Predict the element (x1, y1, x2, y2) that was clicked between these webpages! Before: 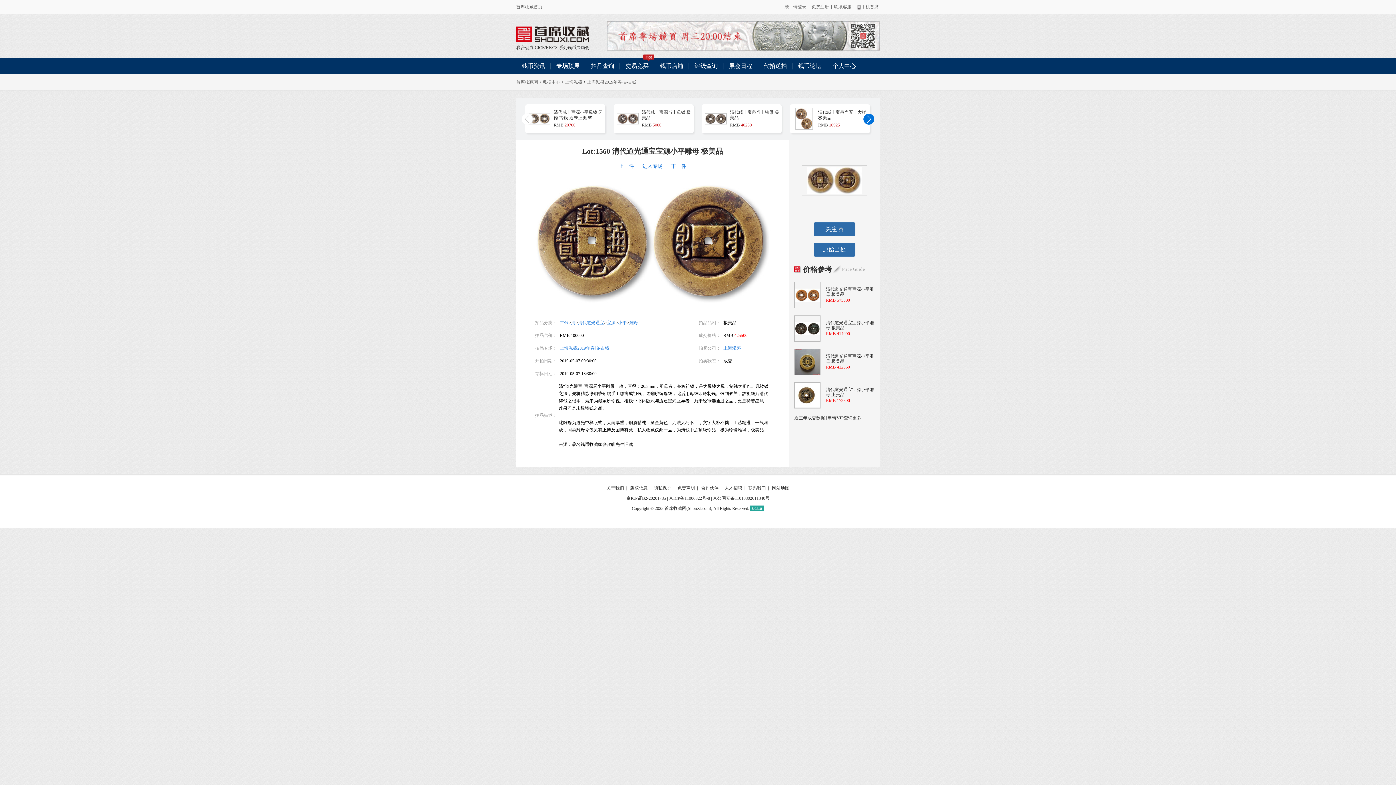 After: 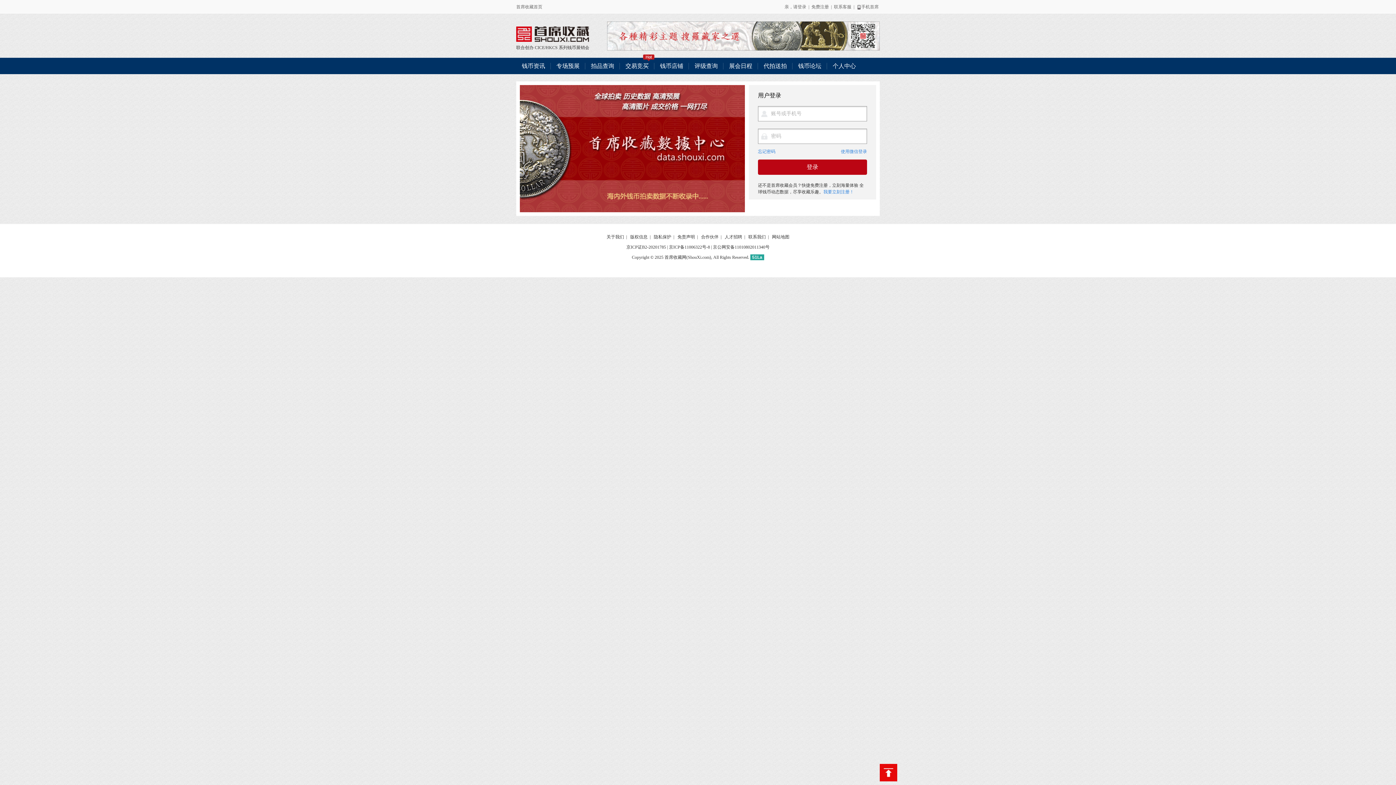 Action: label: 登录 bbox: (797, 4, 806, 9)